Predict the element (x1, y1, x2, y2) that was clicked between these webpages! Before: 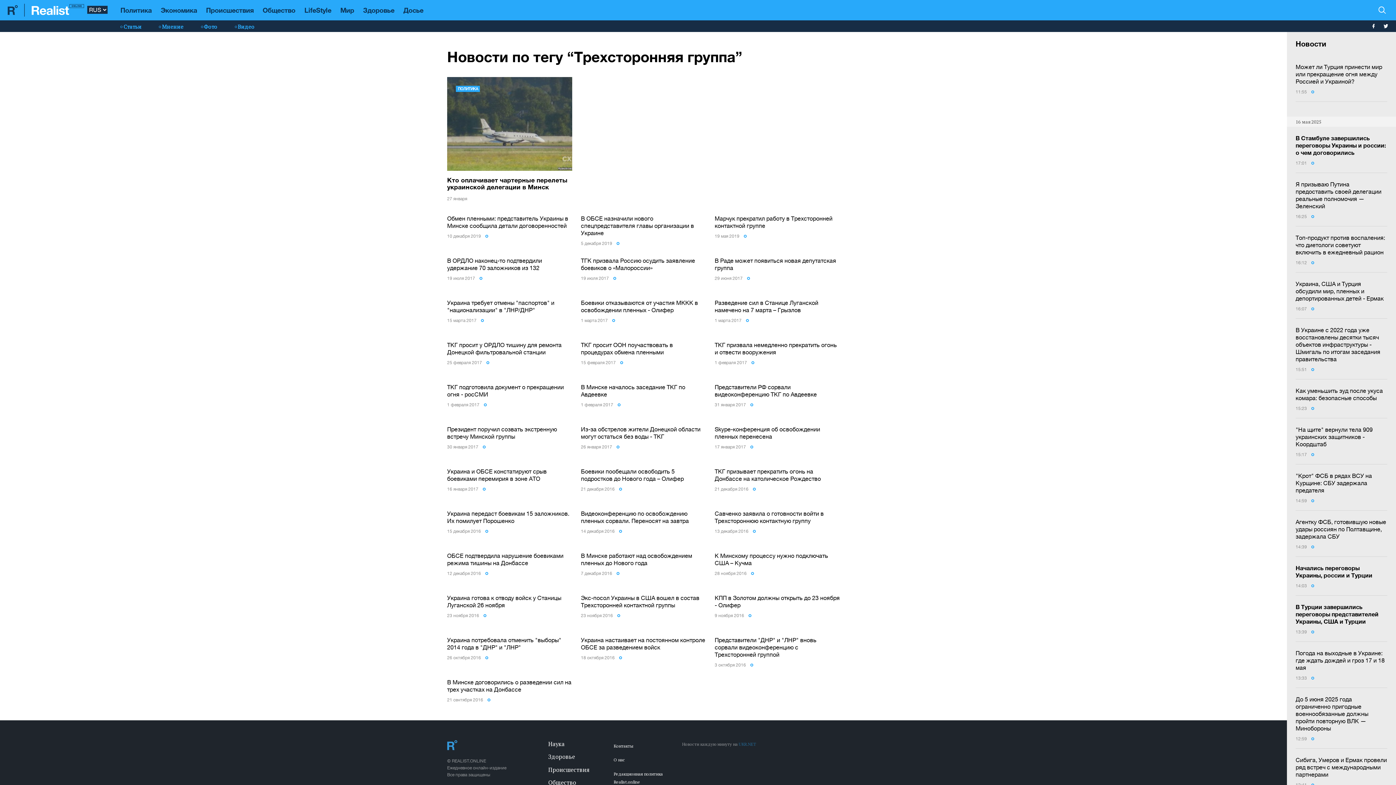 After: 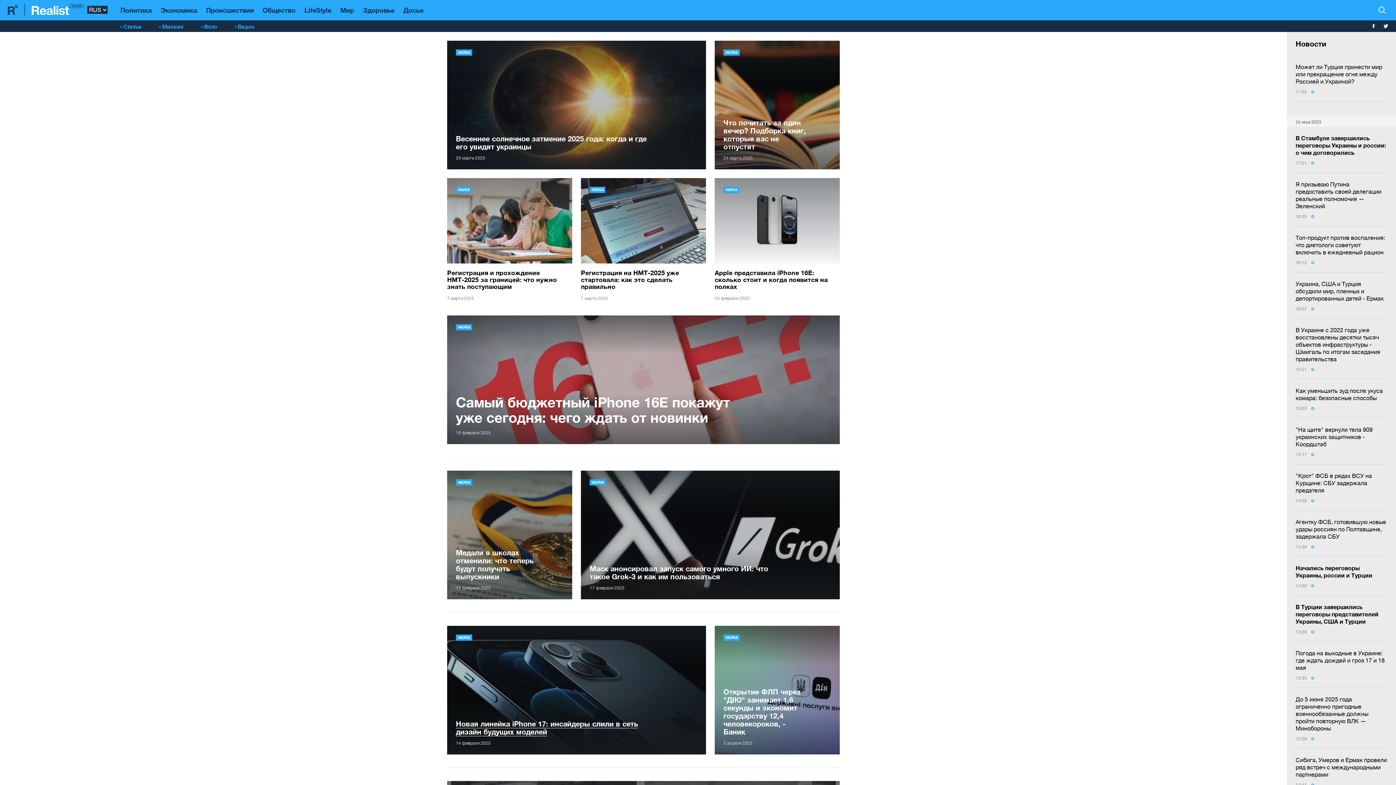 Action: label: Наука bbox: (548, 740, 564, 748)